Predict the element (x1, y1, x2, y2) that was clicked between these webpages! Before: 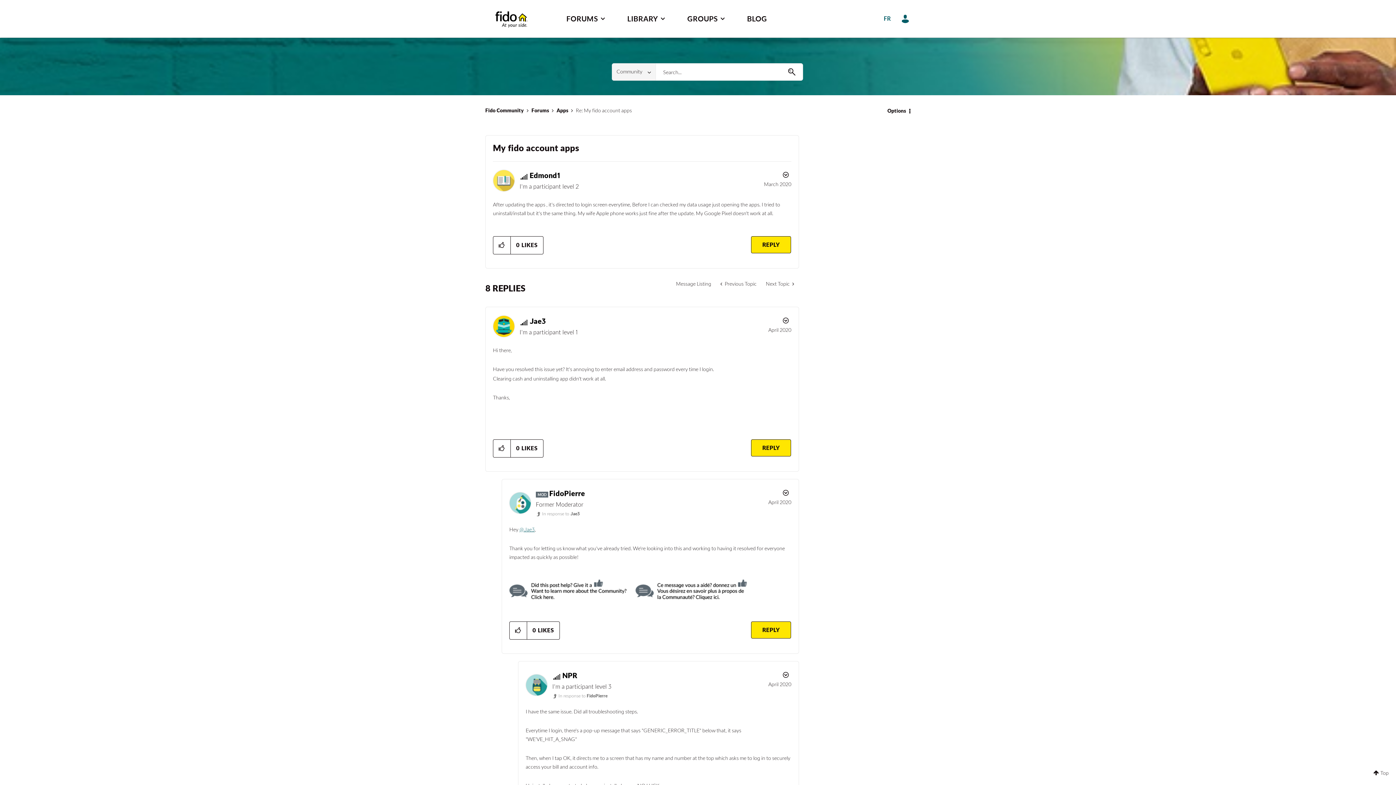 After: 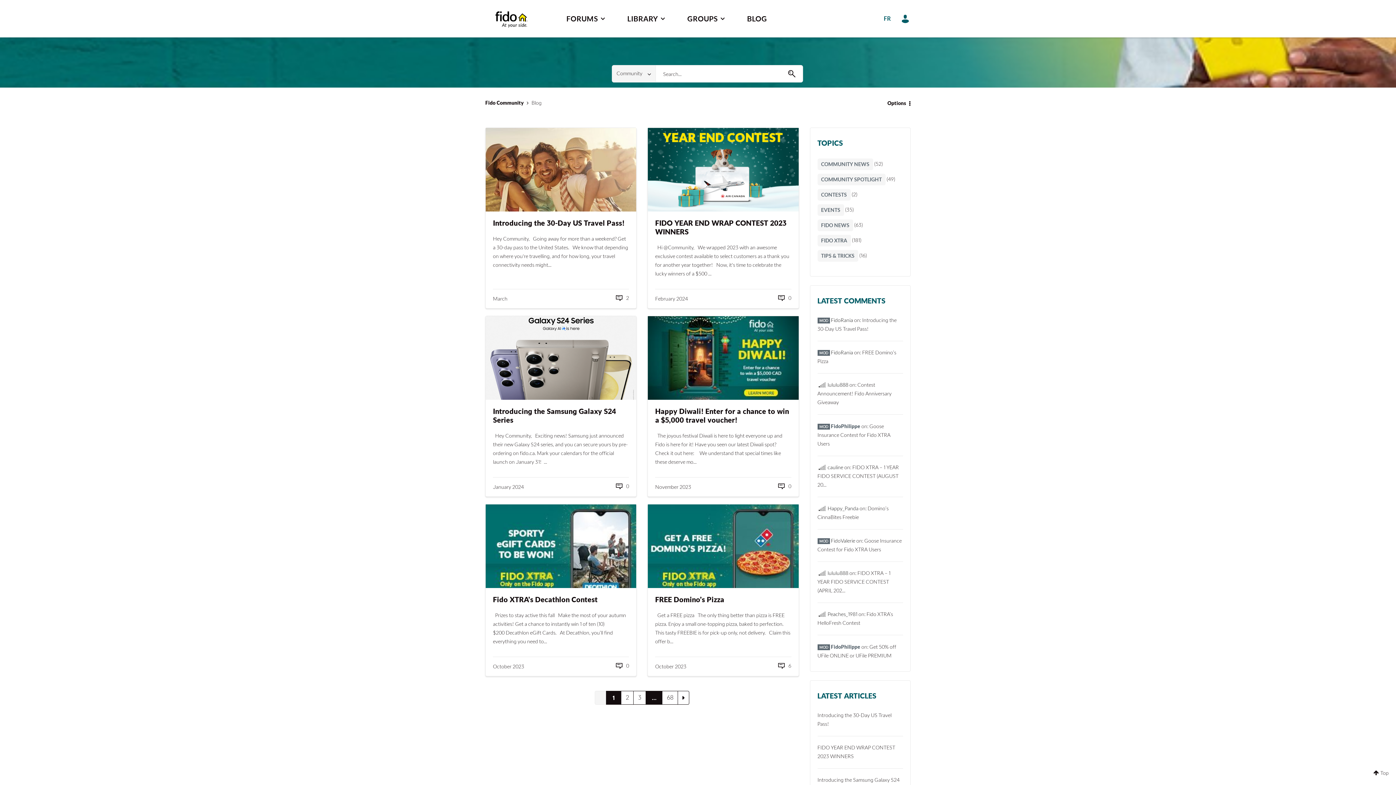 Action: label: BLOG bbox: (737, 7, 777, 30)